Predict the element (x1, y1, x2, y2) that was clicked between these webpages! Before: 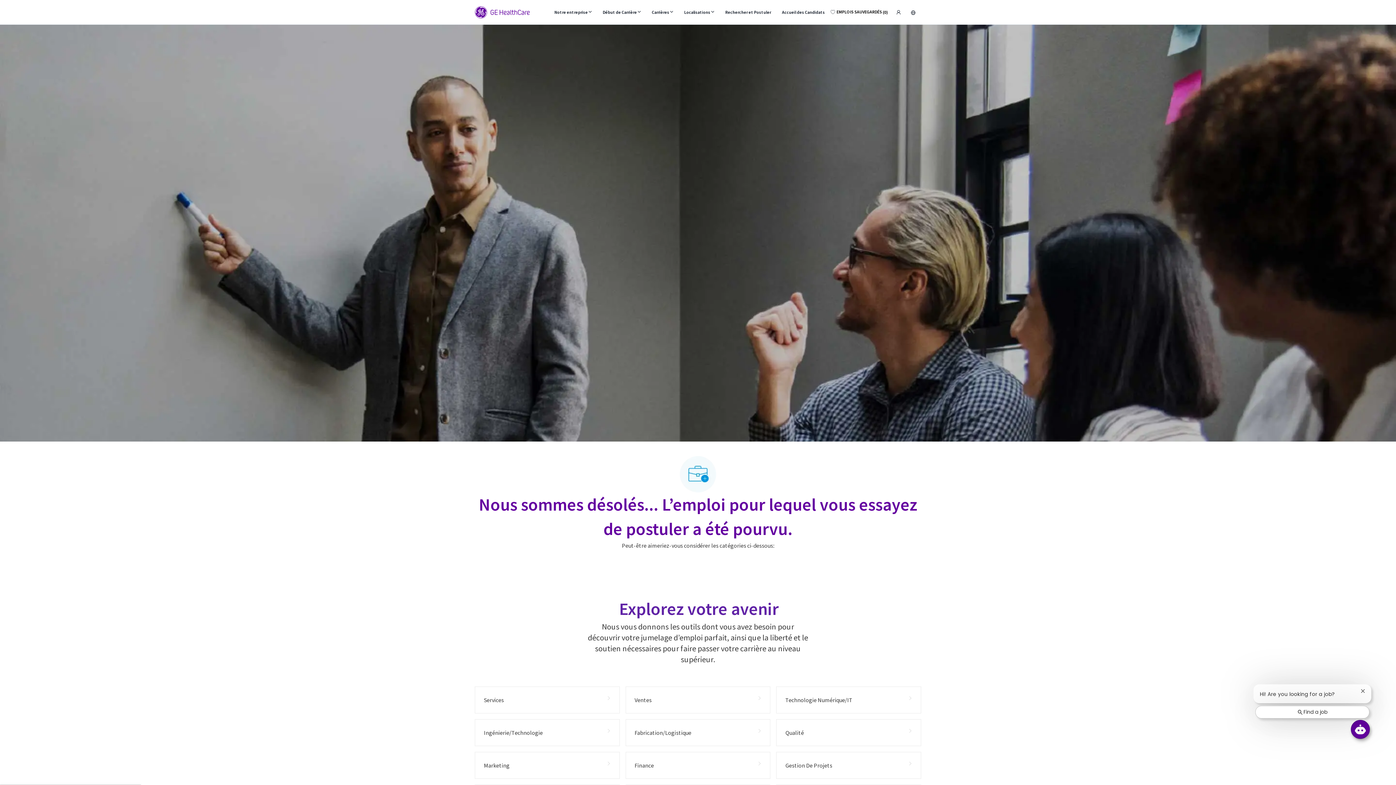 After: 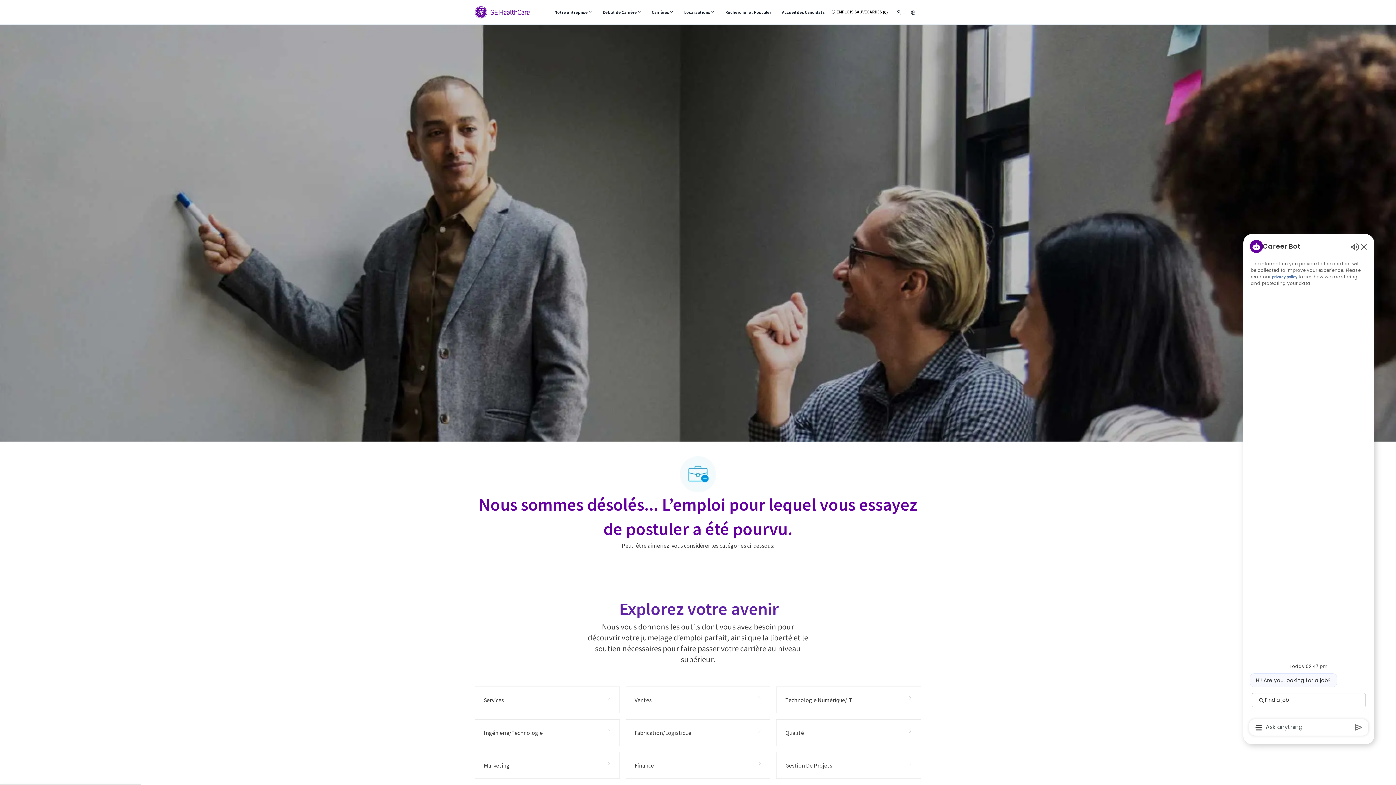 Action: label: Open Chatbot bbox: (1351, 720, 1369, 739)